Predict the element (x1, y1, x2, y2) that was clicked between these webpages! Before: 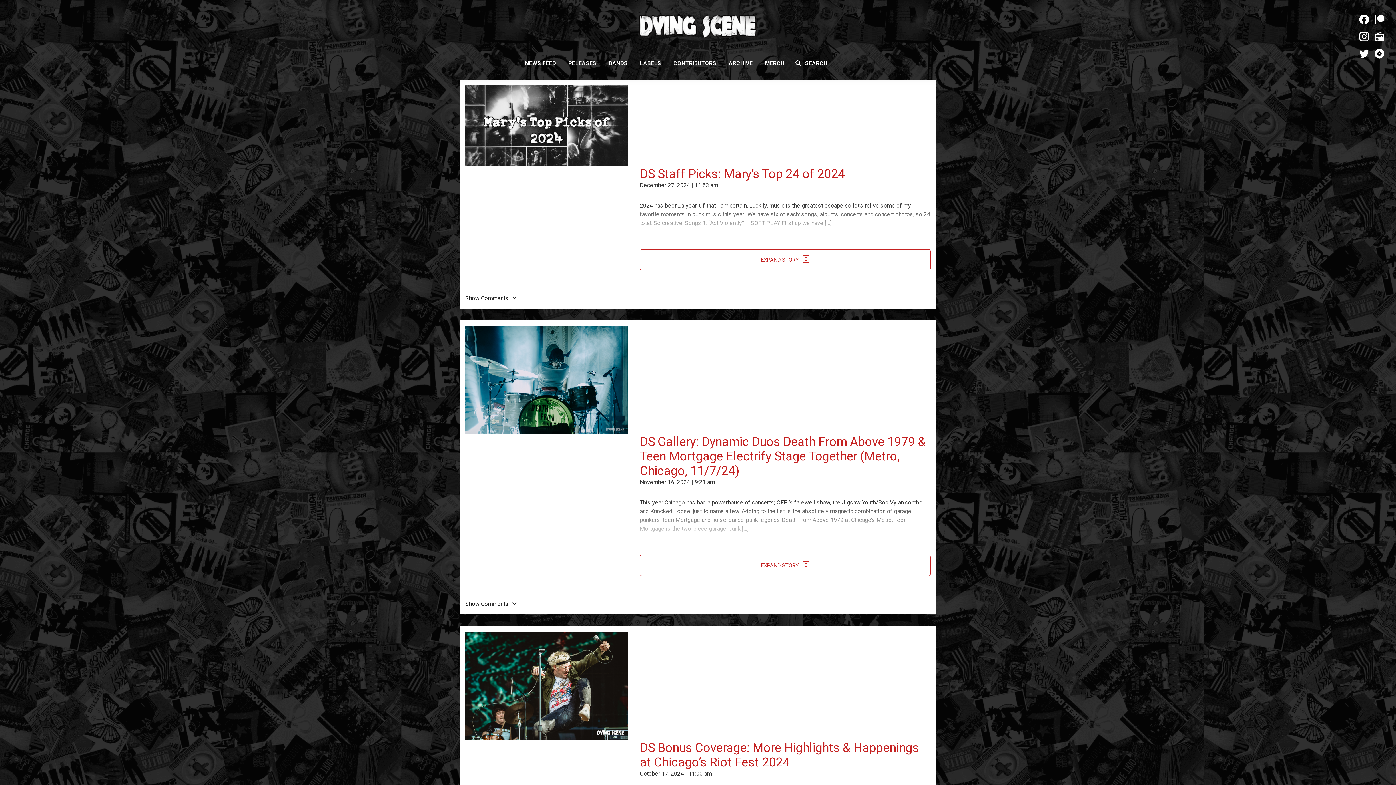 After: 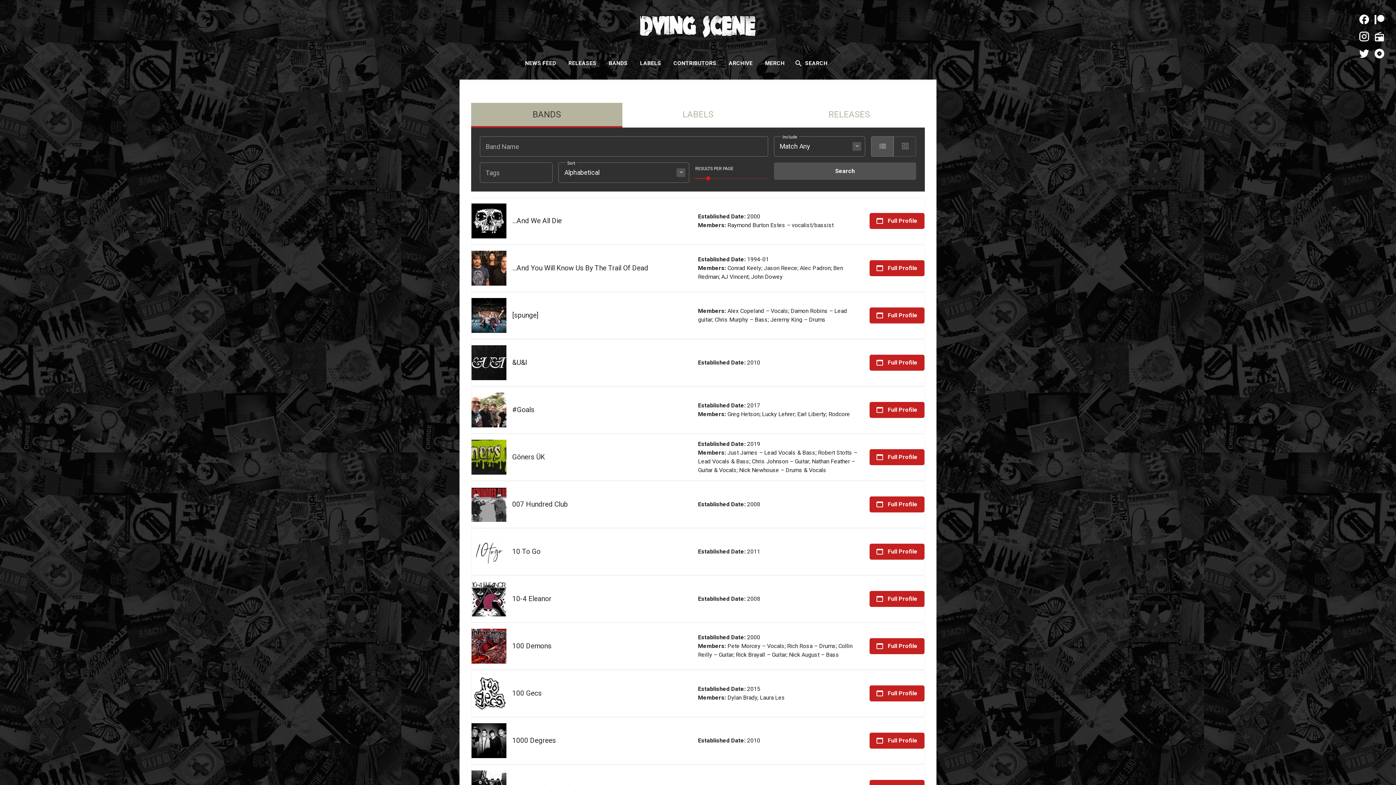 Action: bbox: (603, 56, 633, 70) label: BANDS